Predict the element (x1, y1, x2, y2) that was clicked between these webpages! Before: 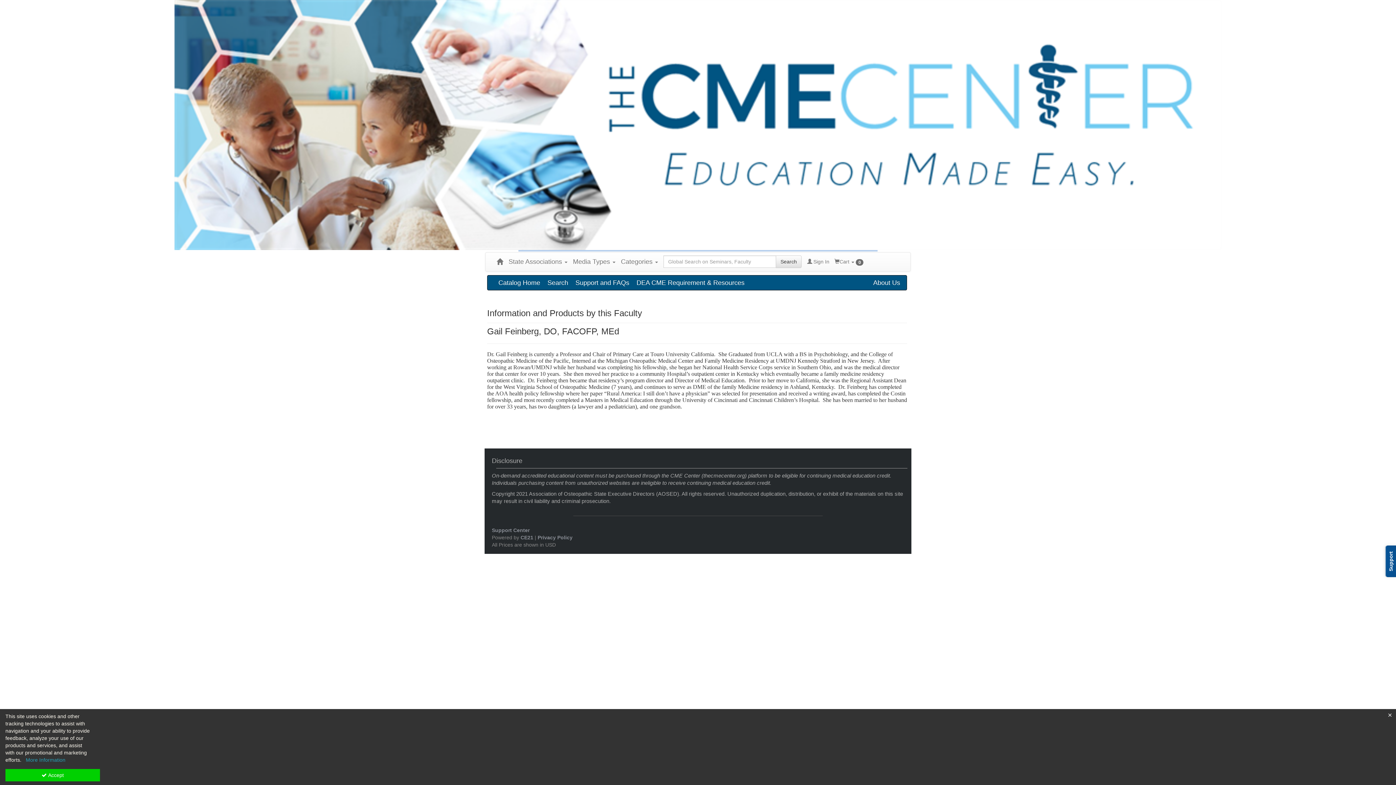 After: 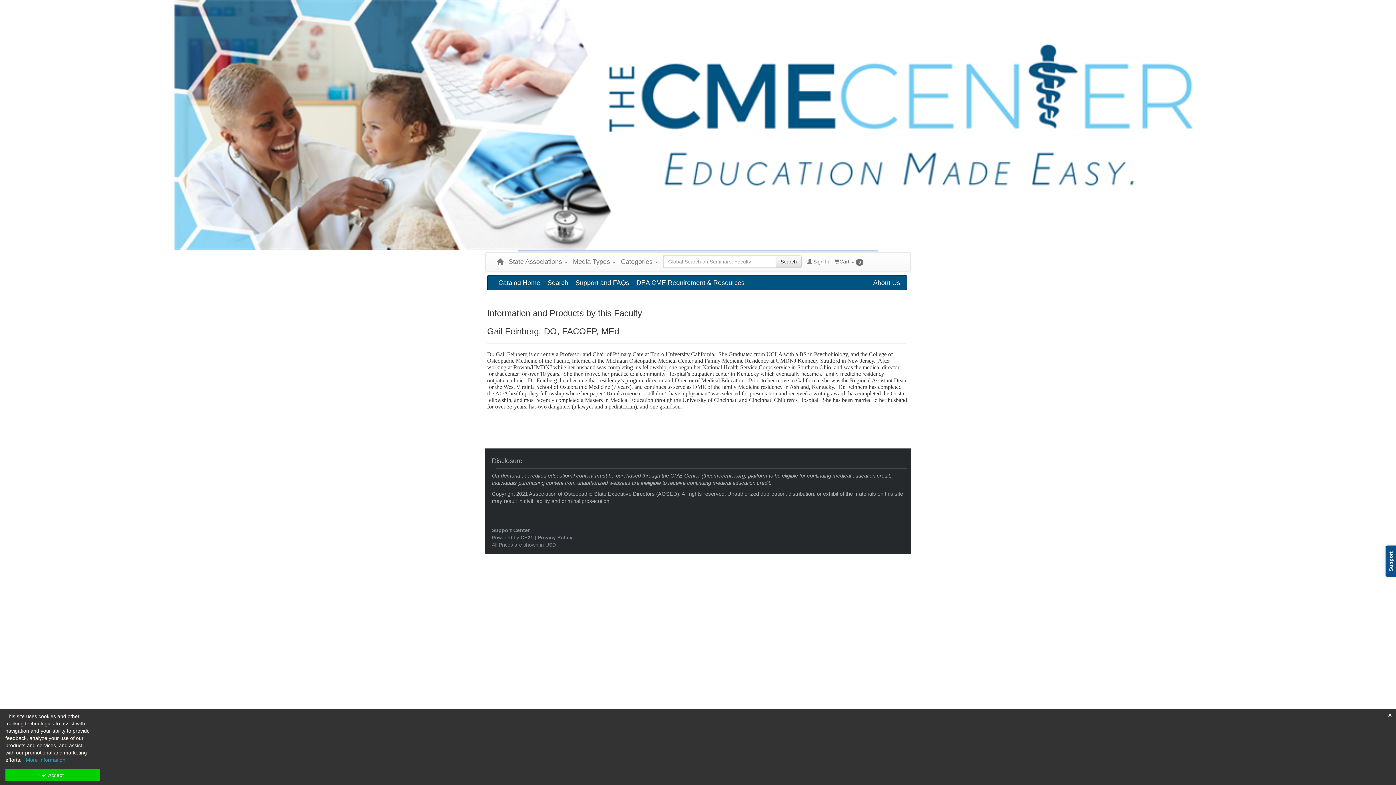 Action: bbox: (537, 534, 572, 540) label: Privacy Policy